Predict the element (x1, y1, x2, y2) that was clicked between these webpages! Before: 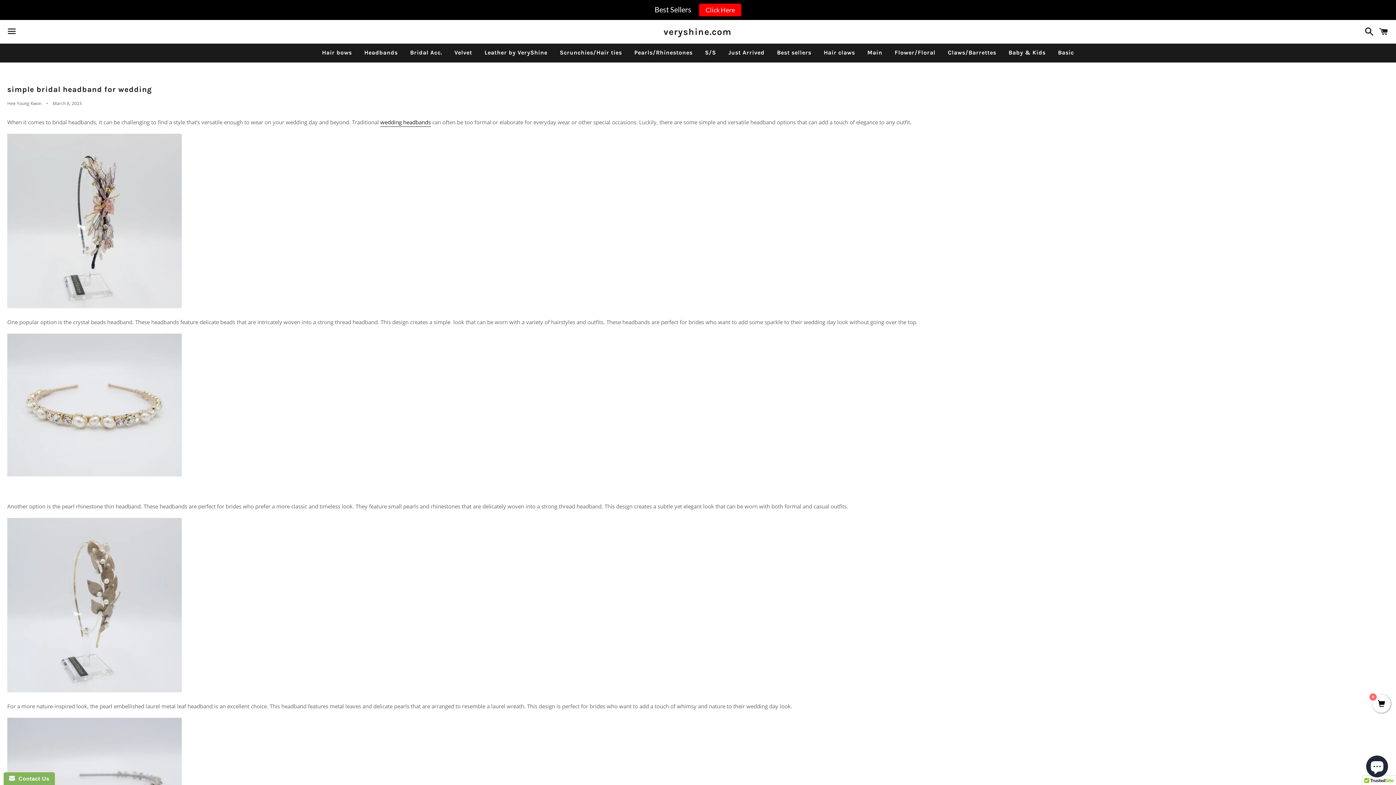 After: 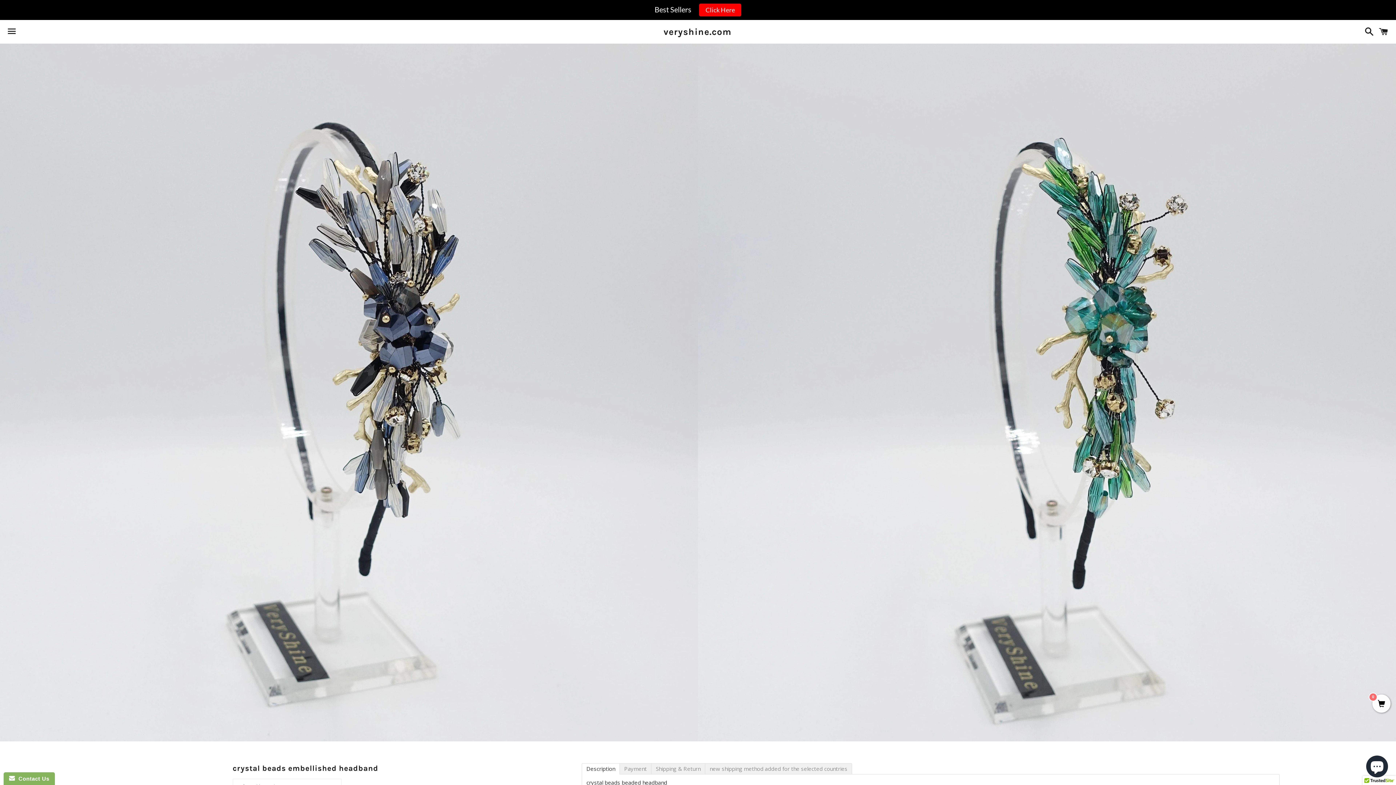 Action: bbox: (7, 302, 181, 309)